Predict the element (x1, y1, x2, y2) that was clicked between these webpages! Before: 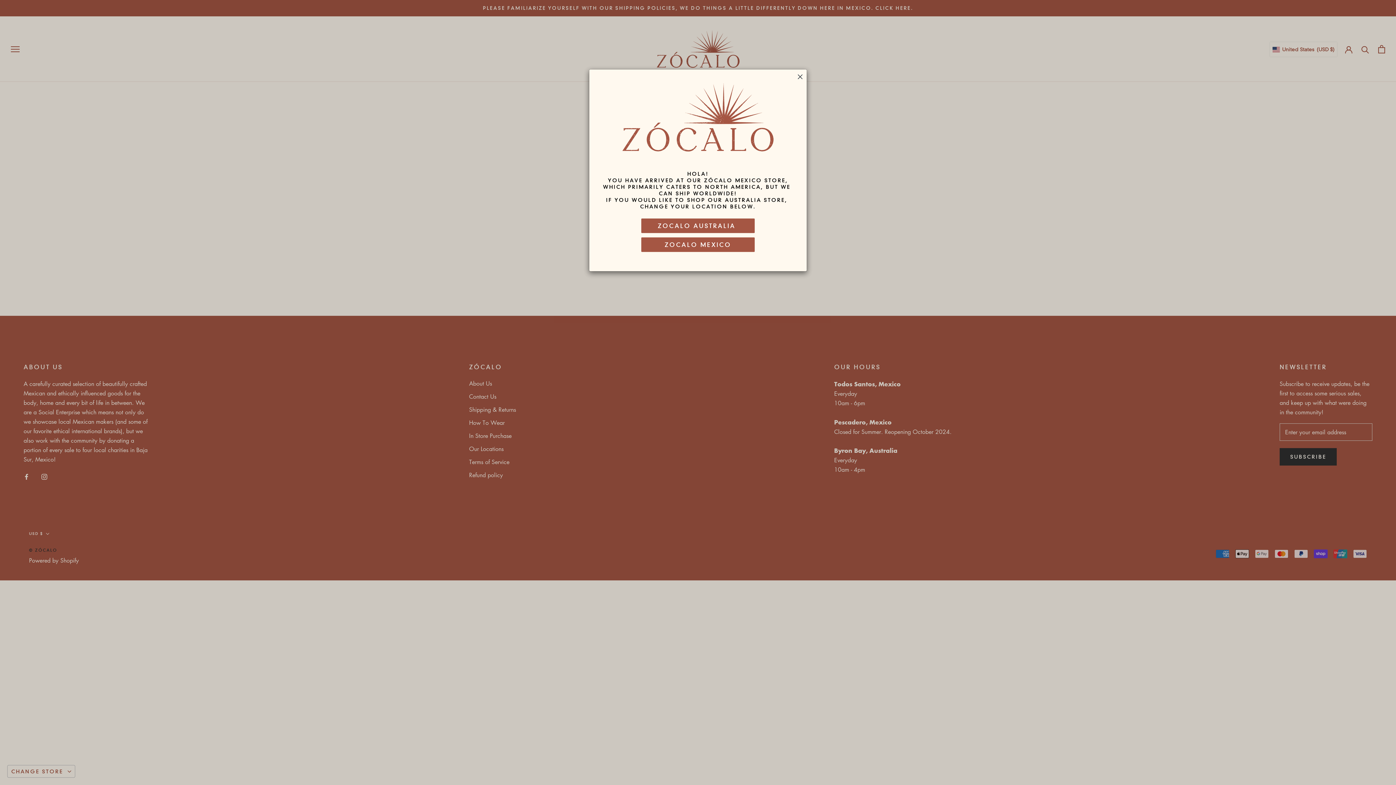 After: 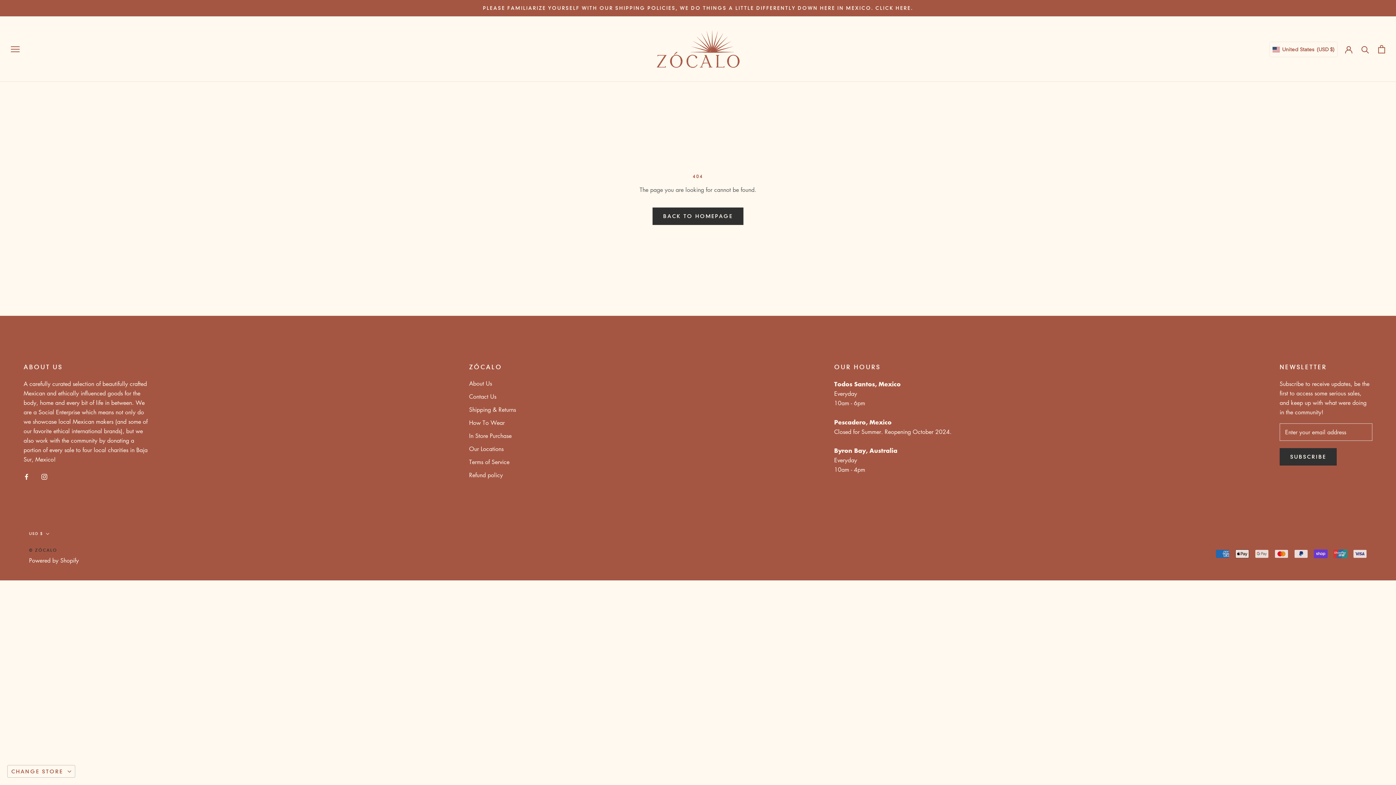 Action: bbox: (797, 73, 803, 79)